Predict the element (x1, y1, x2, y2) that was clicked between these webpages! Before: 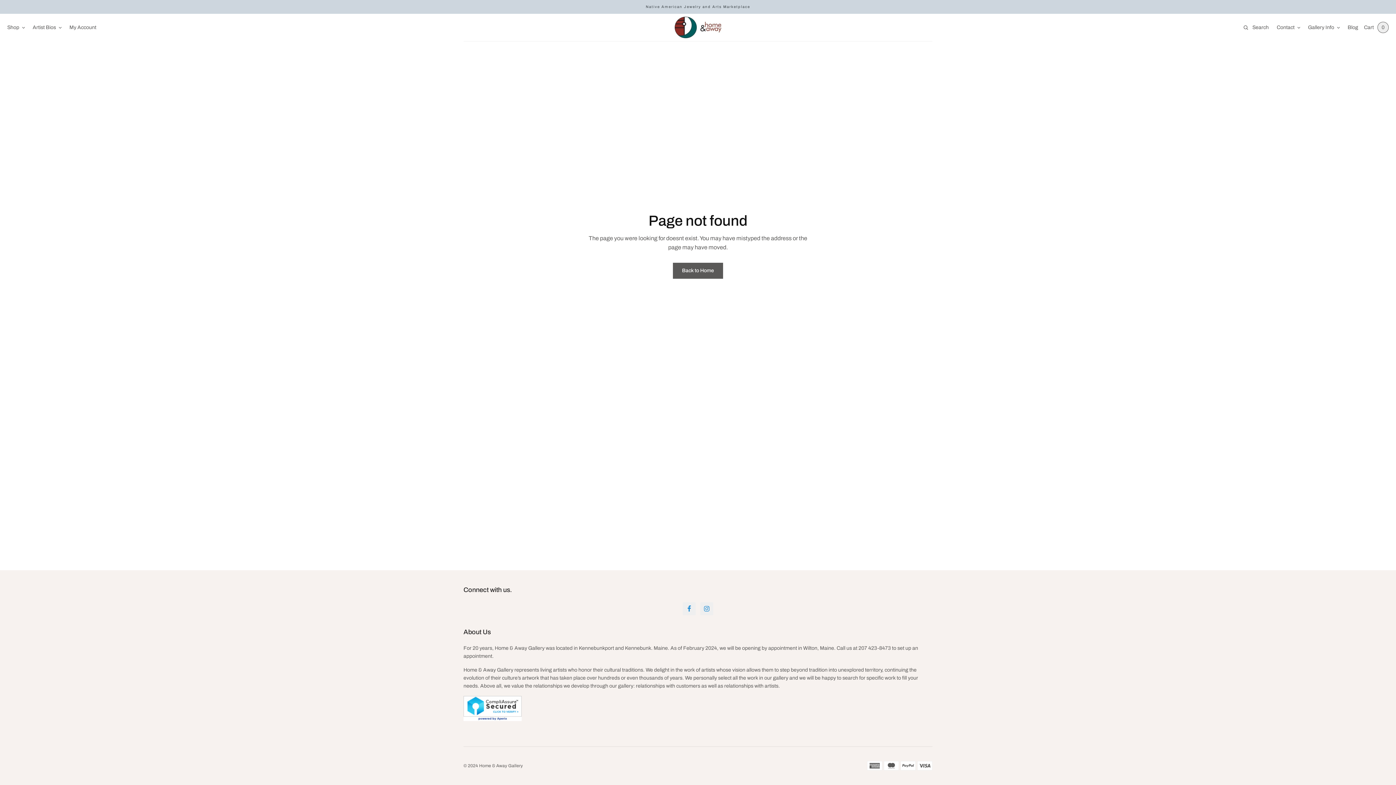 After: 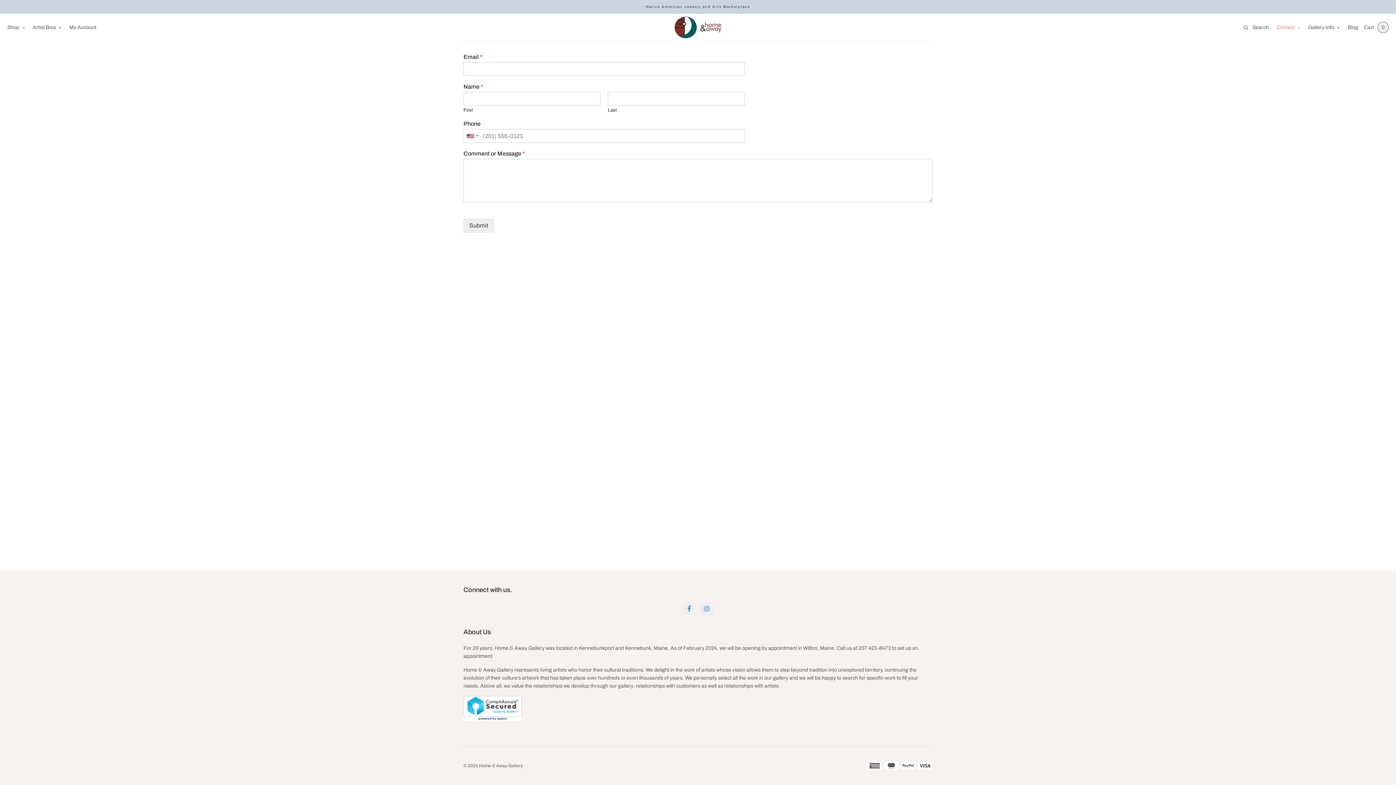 Action: bbox: (1277, 19, 1300, 35) label: Contact